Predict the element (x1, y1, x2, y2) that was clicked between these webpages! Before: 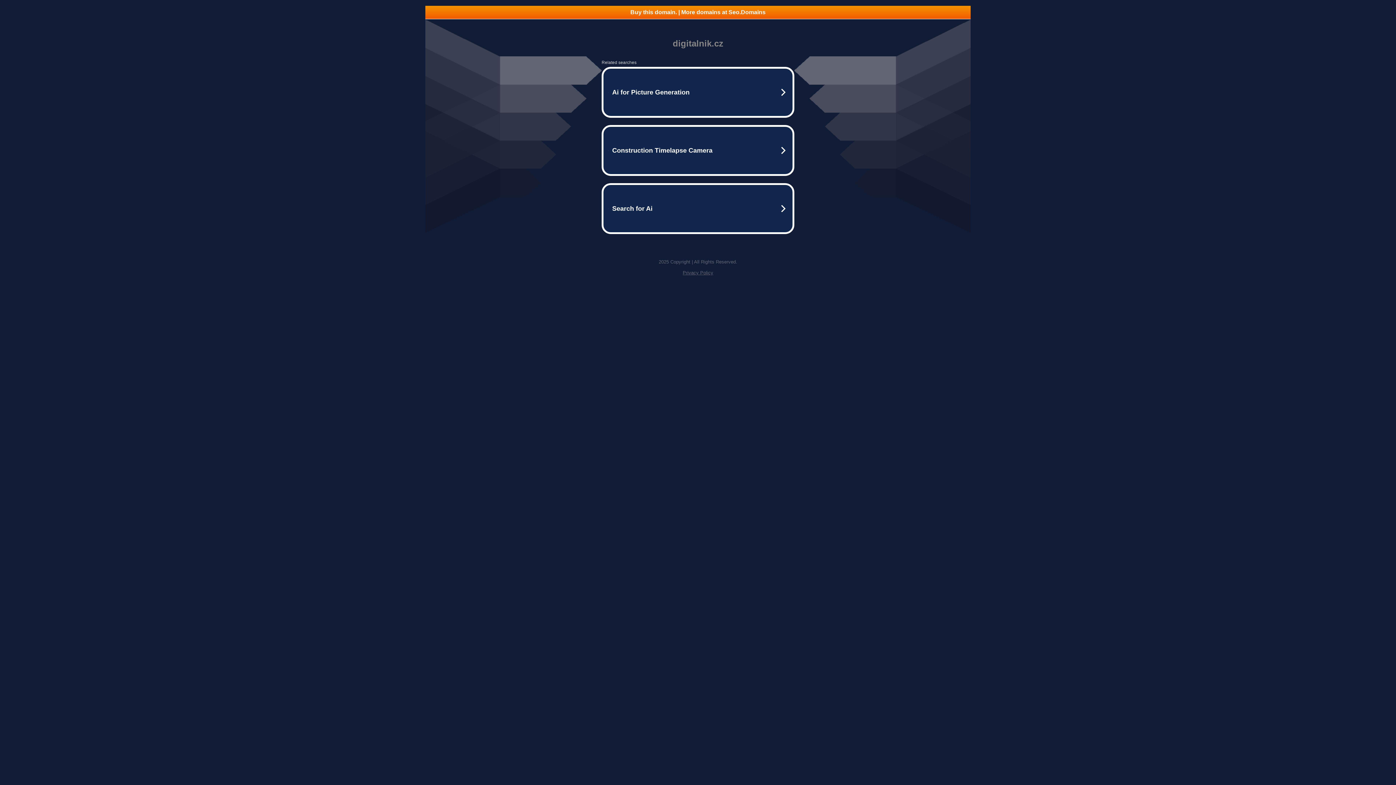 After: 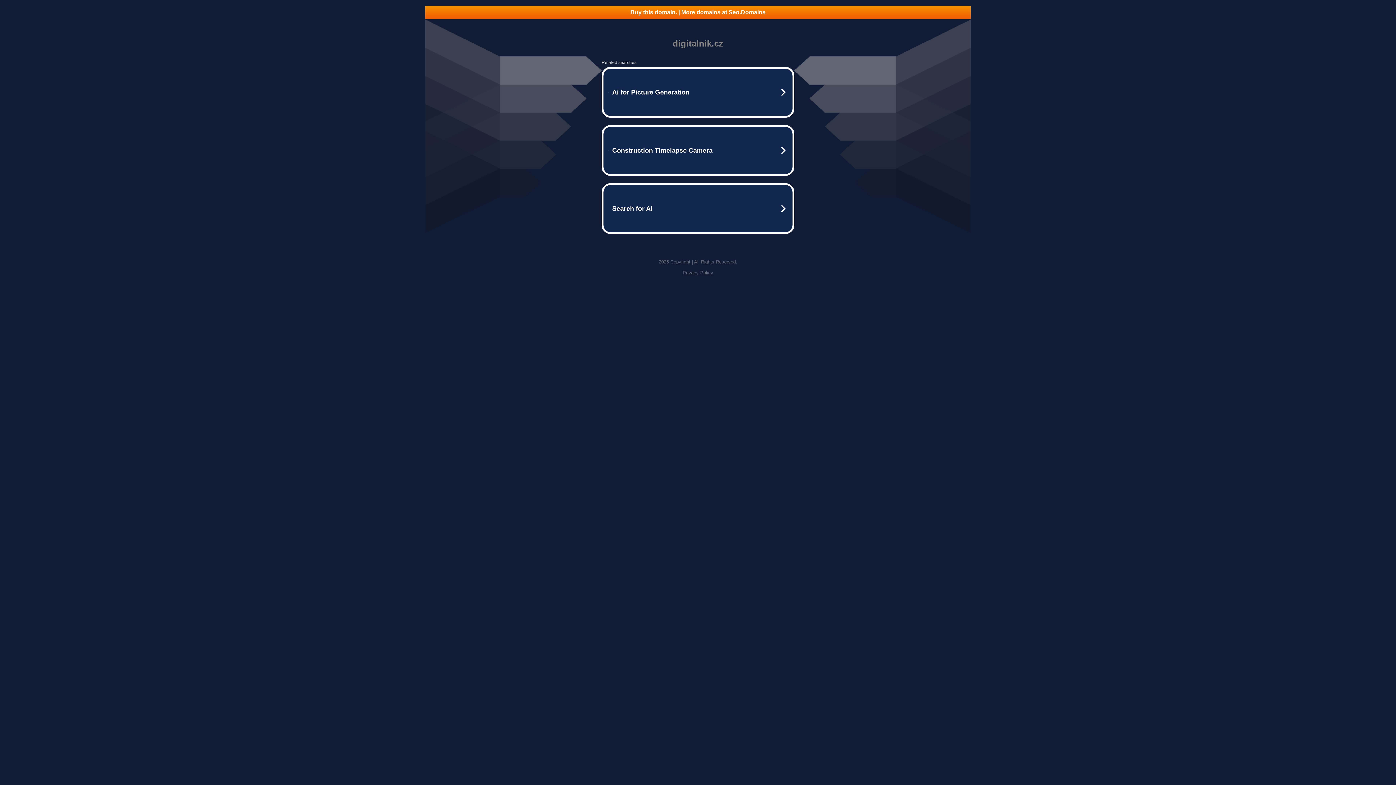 Action: bbox: (425, 5, 970, 18) label: Buy this domain. | More domains at Seo.Domains